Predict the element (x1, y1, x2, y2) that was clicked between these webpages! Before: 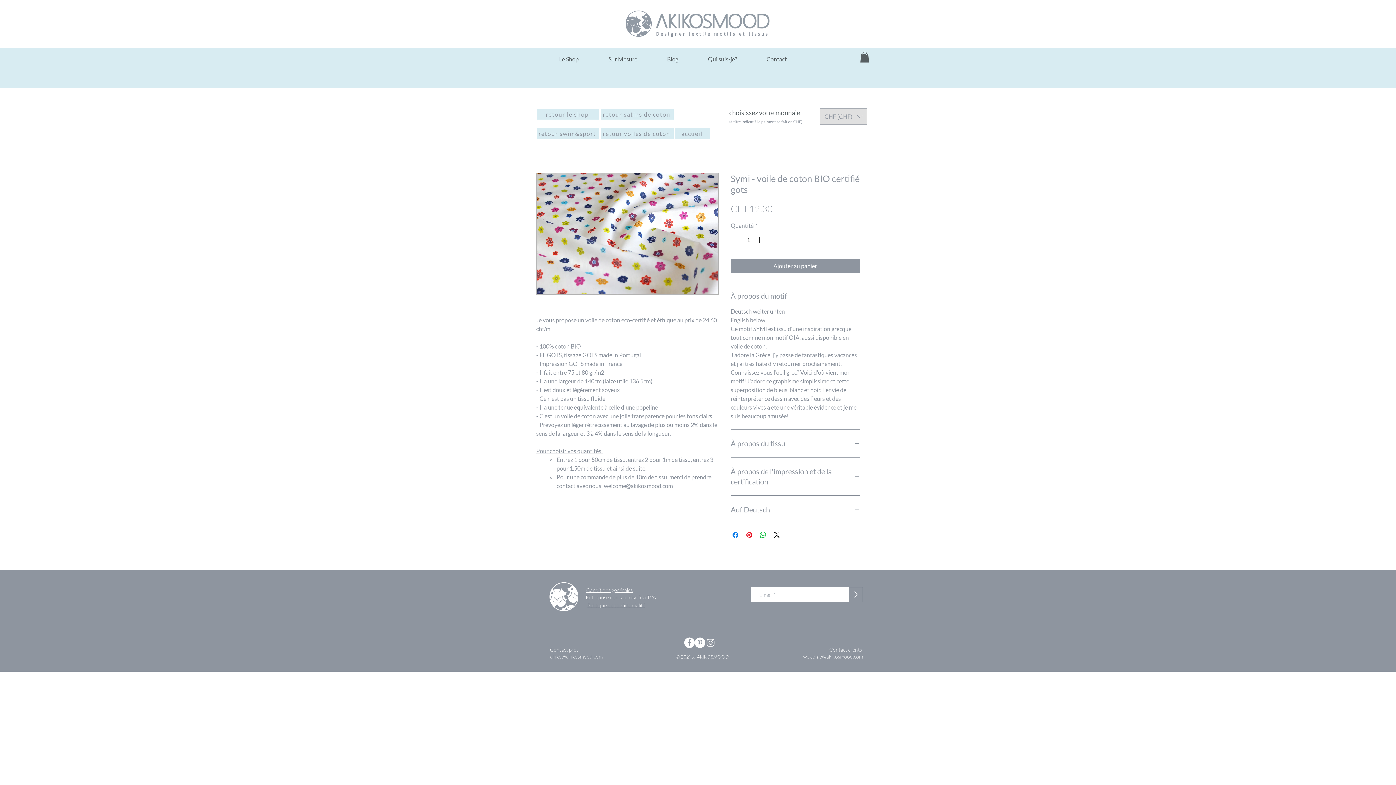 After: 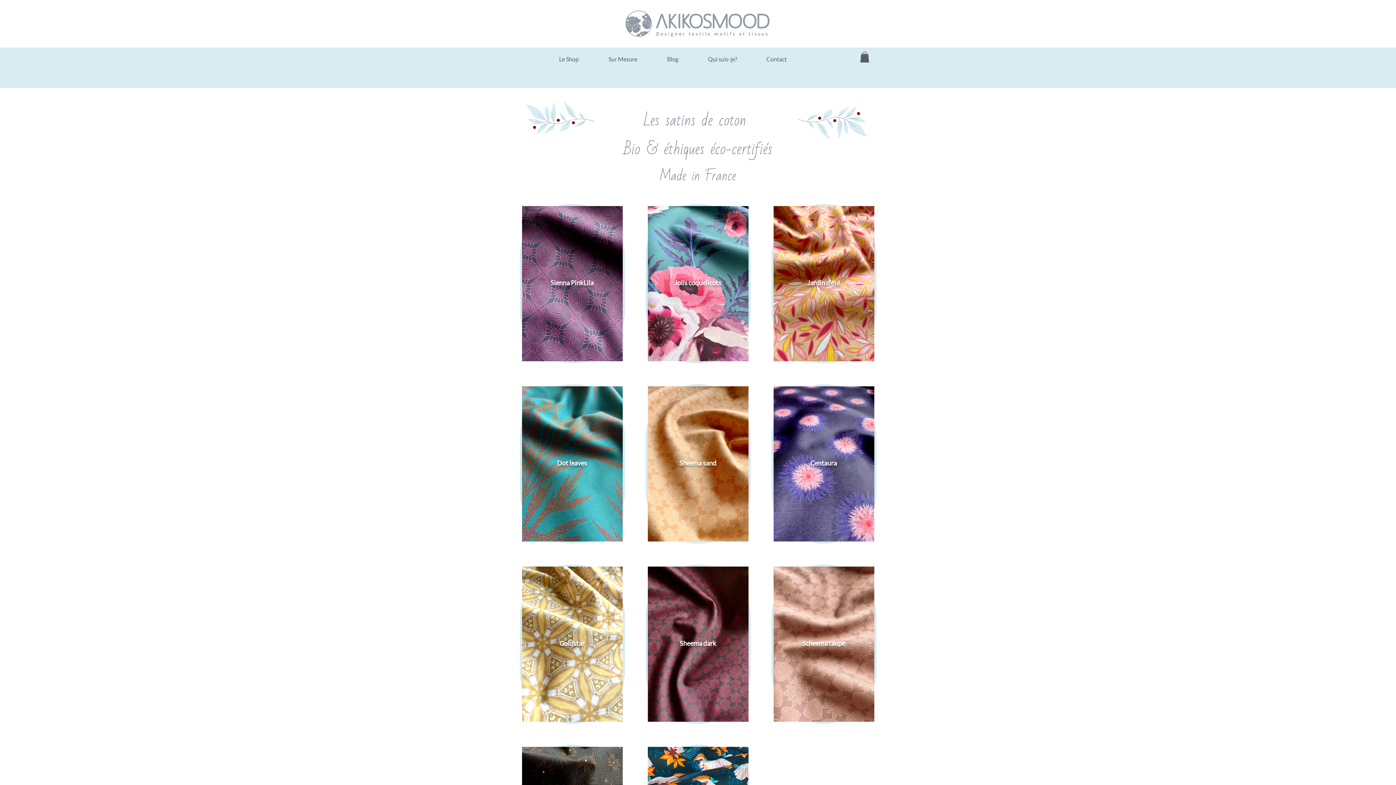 Action: bbox: (601, 108, 673, 119) label: retour satins de coton